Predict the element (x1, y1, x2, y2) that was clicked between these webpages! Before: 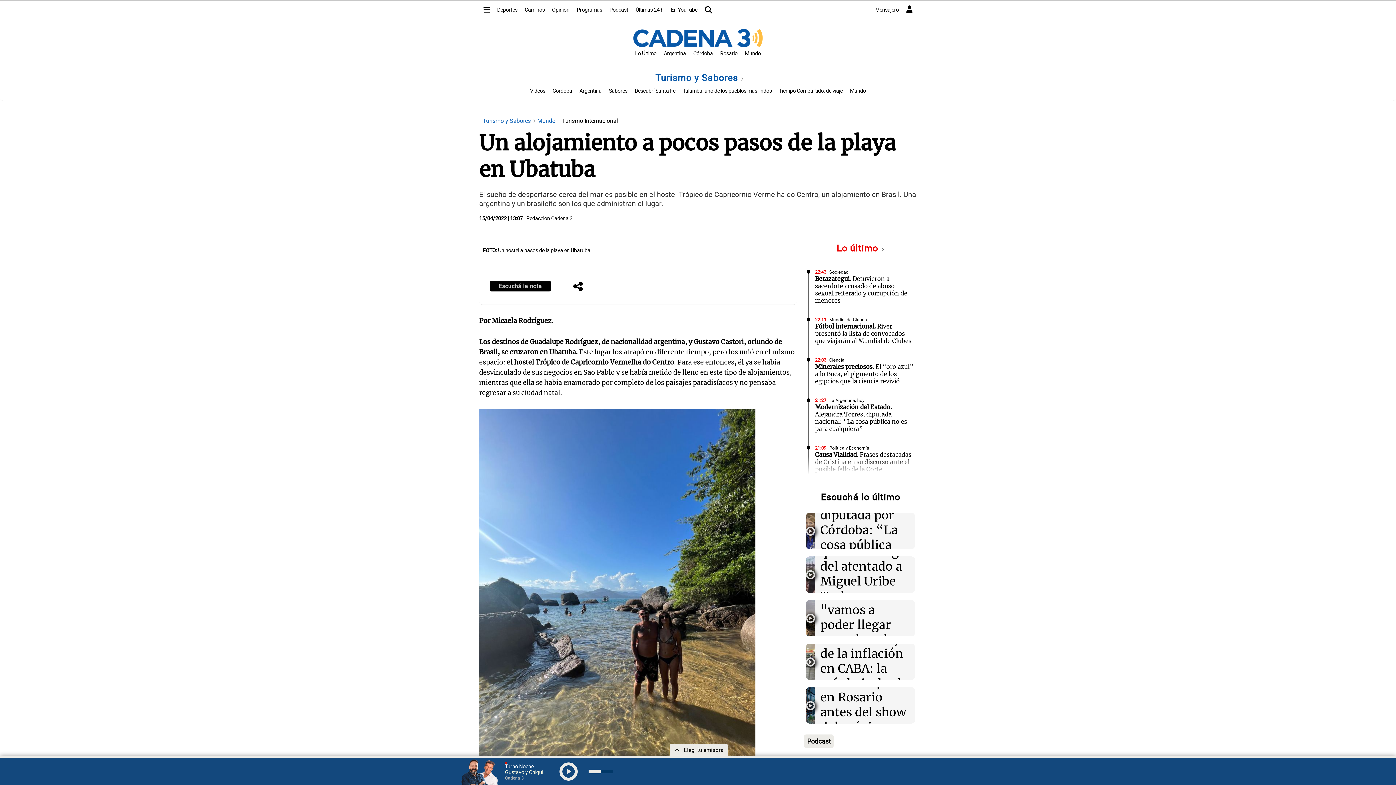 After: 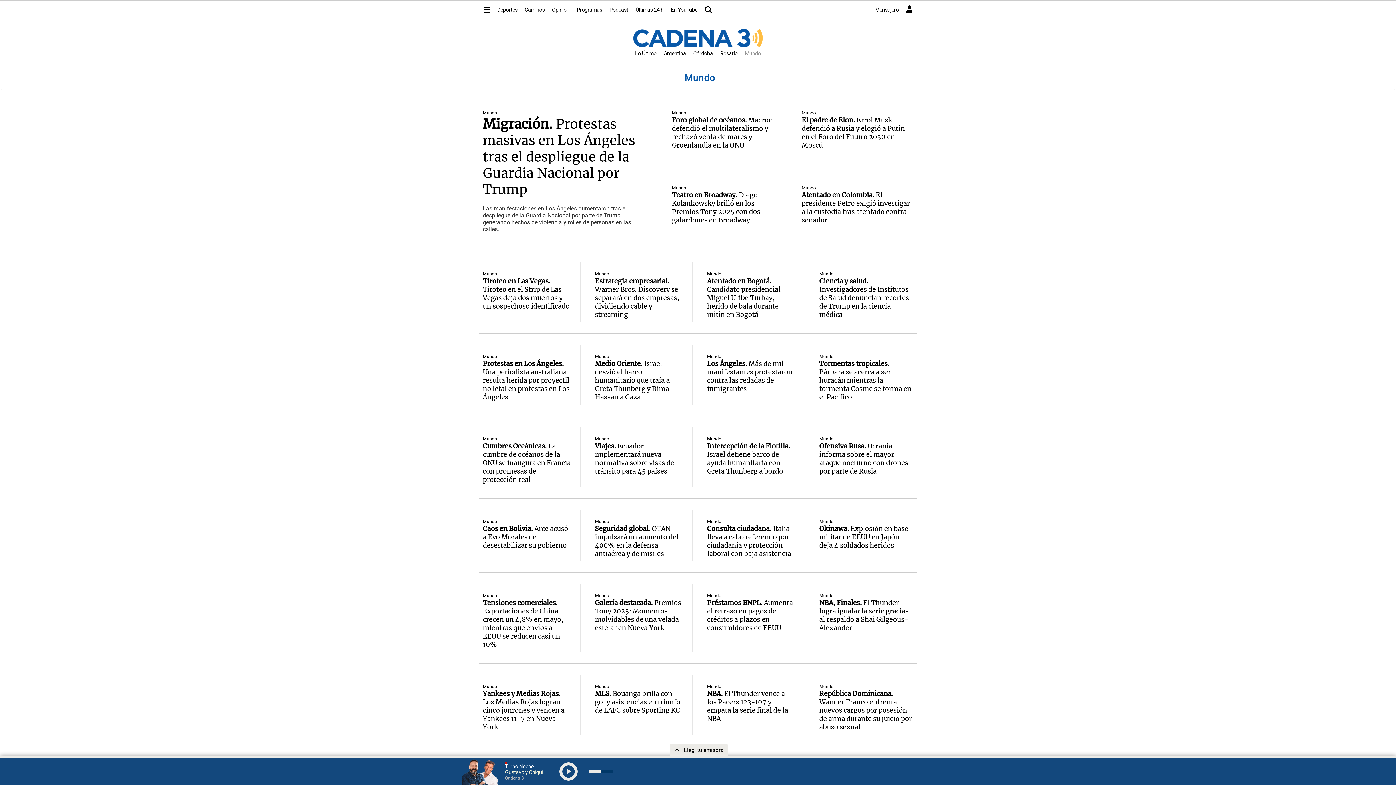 Action: label: Mundo bbox: (741, 46, 764, 60)